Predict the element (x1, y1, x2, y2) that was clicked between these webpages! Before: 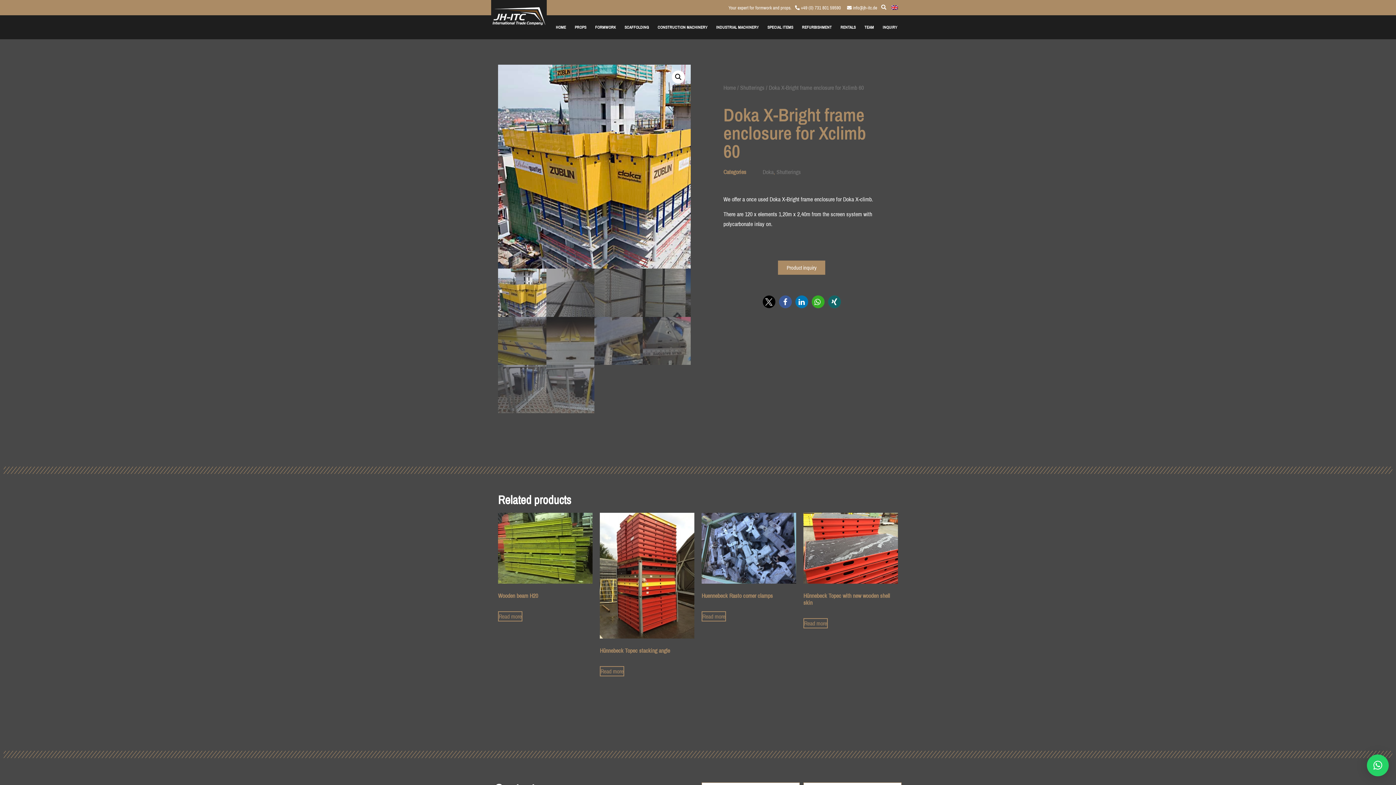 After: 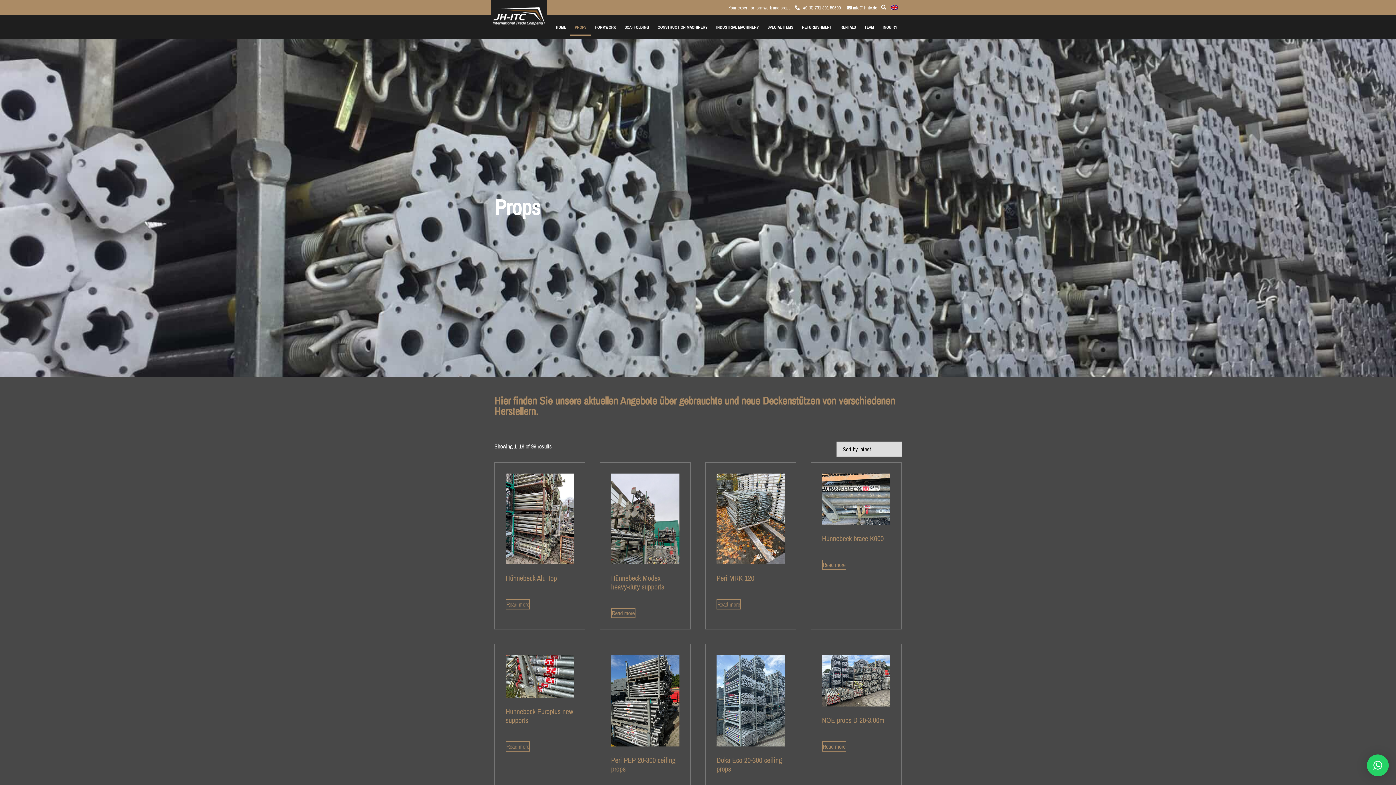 Action: bbox: (570, 18, 590, 35) label: PROPS